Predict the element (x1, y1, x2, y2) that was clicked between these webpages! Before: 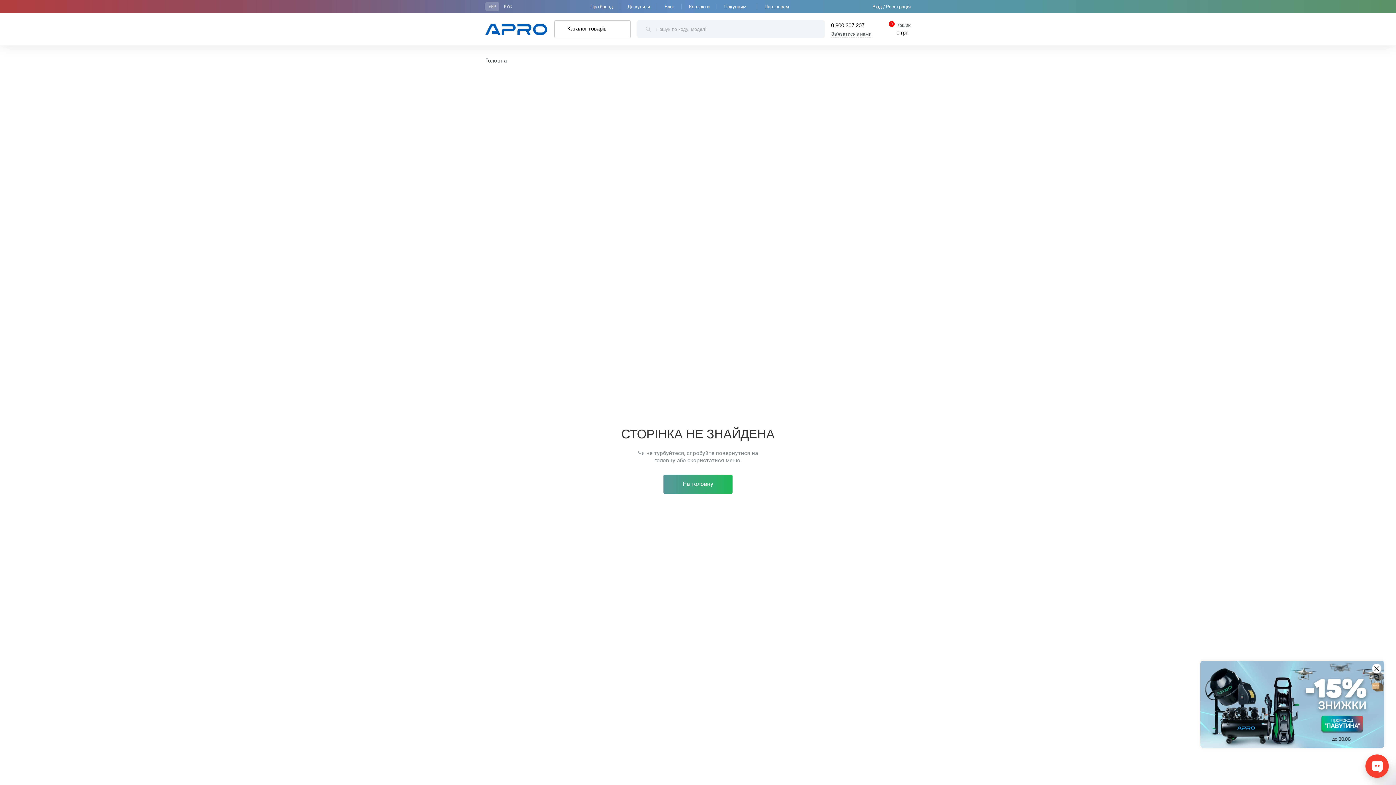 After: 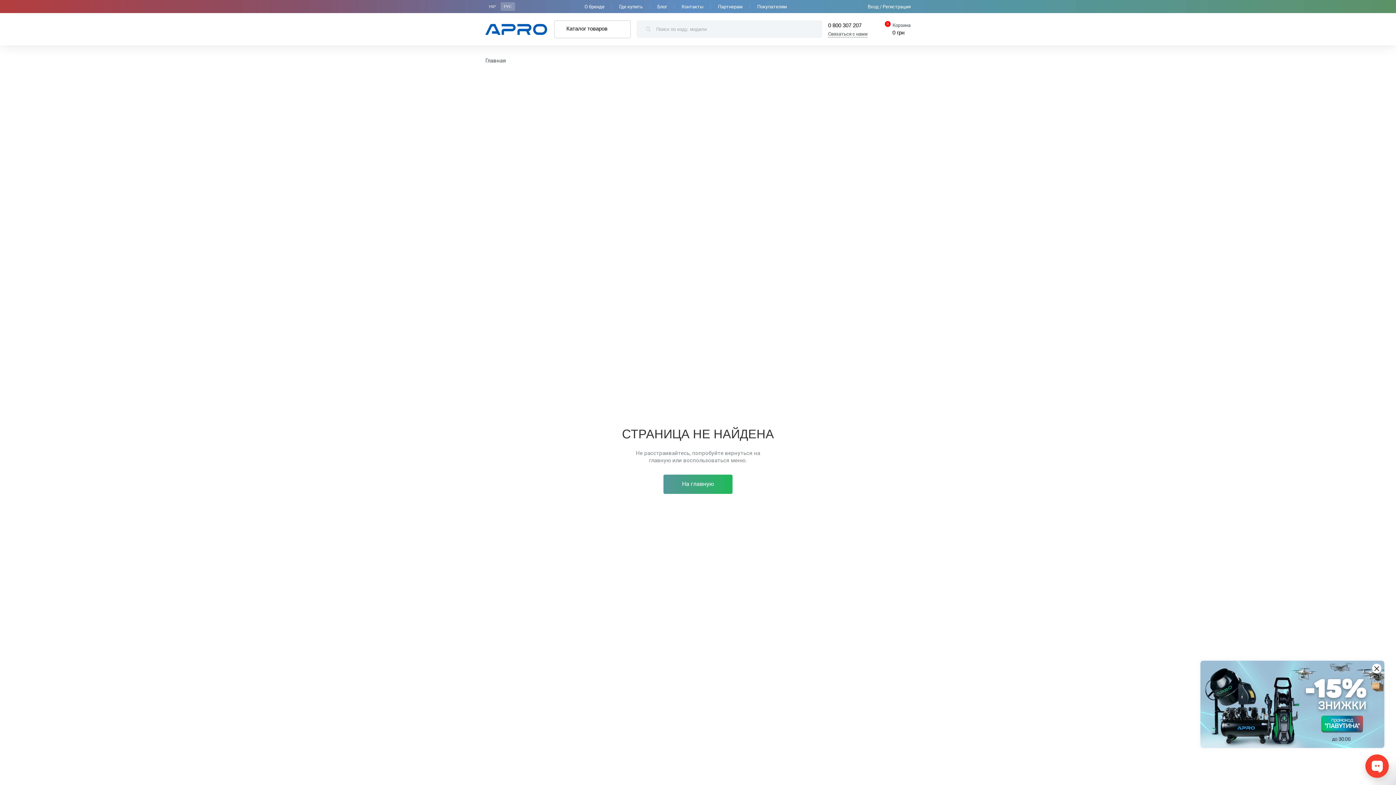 Action: label: РУС bbox: (500, 2, 515, 10)